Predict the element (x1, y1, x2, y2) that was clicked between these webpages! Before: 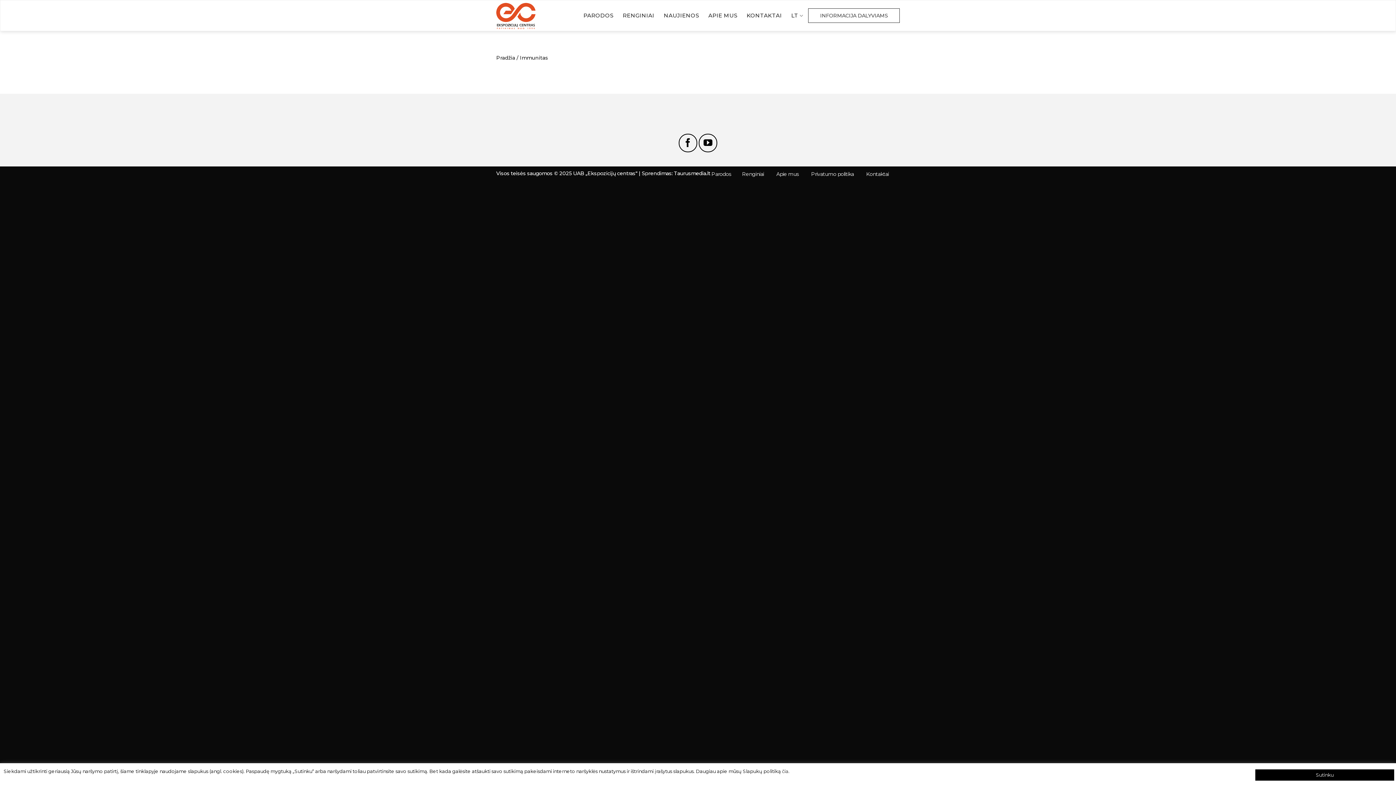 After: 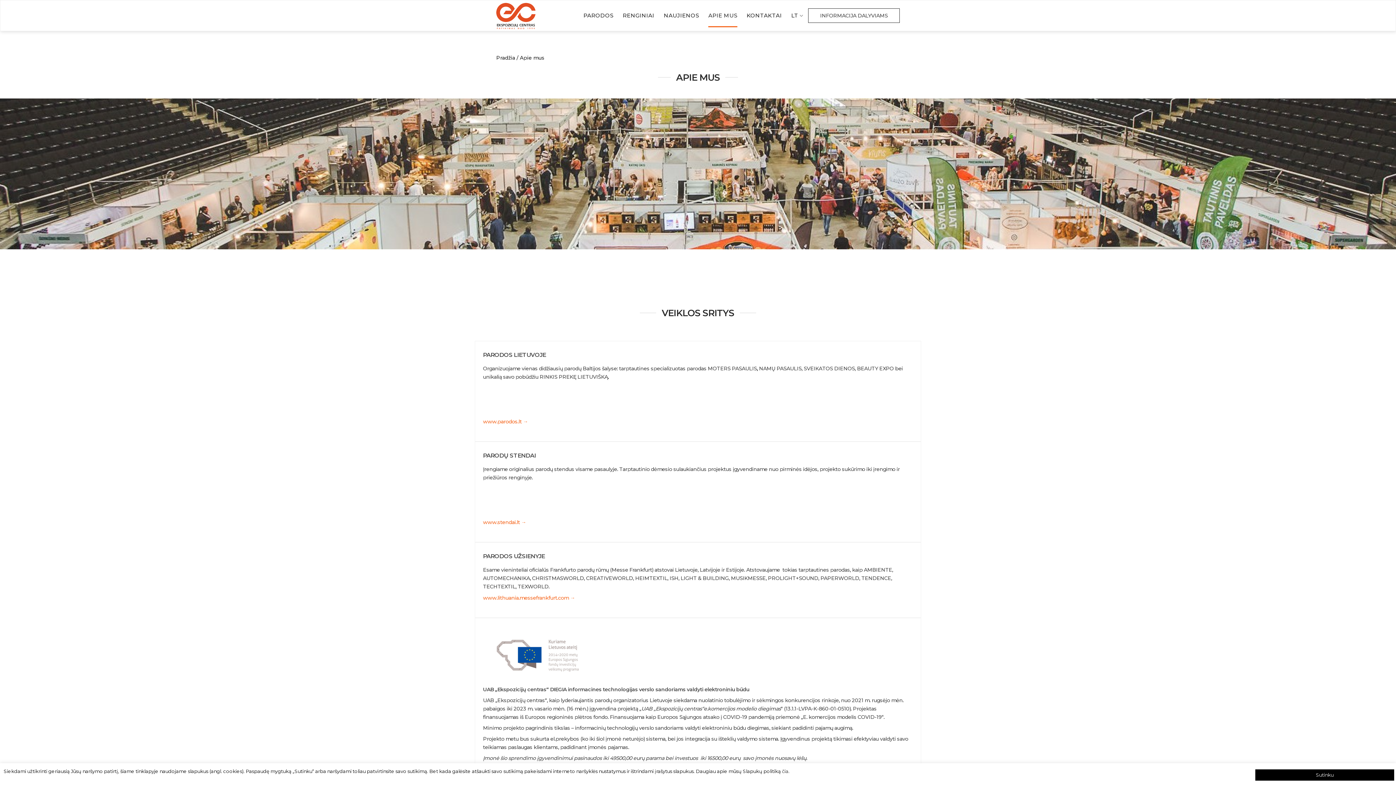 Action: bbox: (708, 4, 737, 27) label: APIE MUS